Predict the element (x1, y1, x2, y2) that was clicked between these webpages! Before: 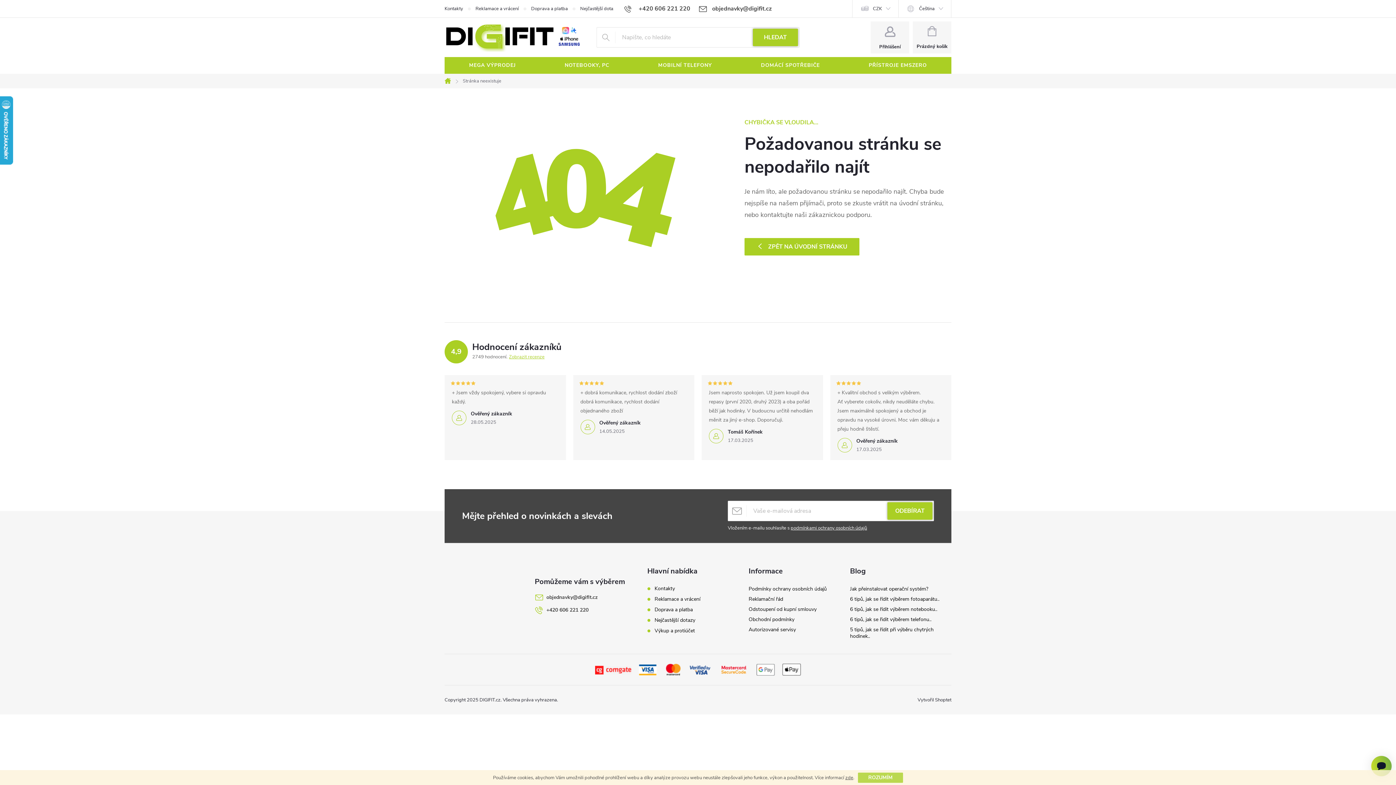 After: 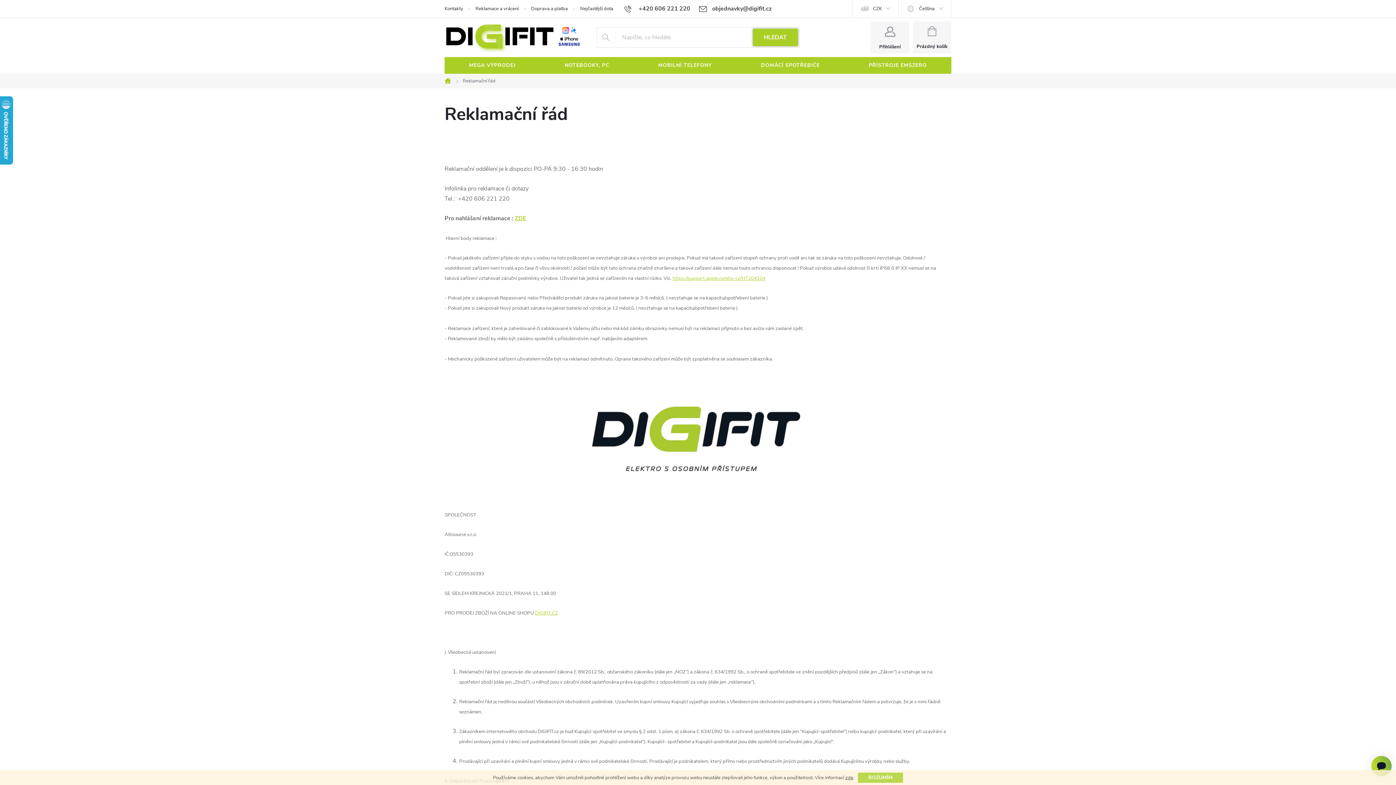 Action: bbox: (748, 596, 783, 602) label: Reklamační řád